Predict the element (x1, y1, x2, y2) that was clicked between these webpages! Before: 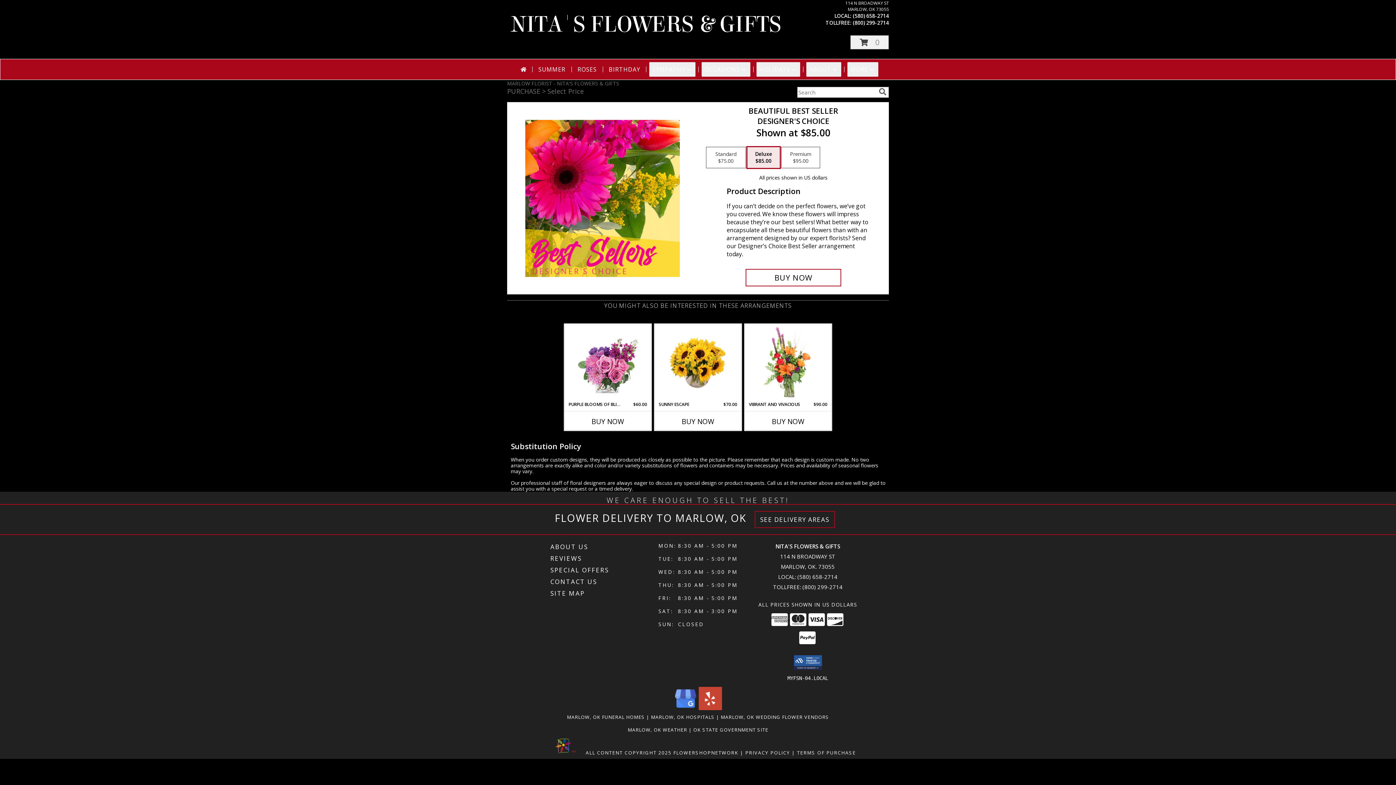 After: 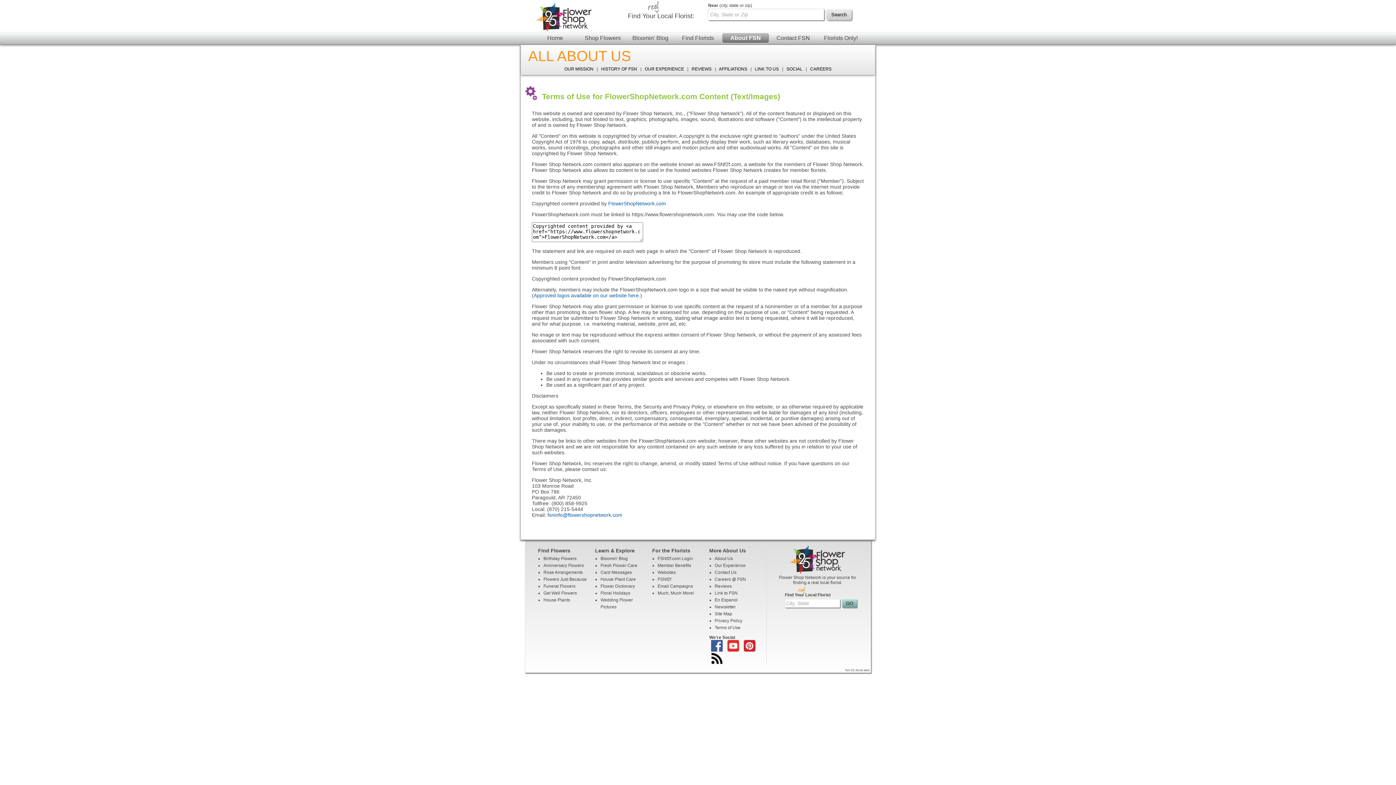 Action: label: Open Flower shop network terms of use in new window bbox: (585, 749, 671, 756)